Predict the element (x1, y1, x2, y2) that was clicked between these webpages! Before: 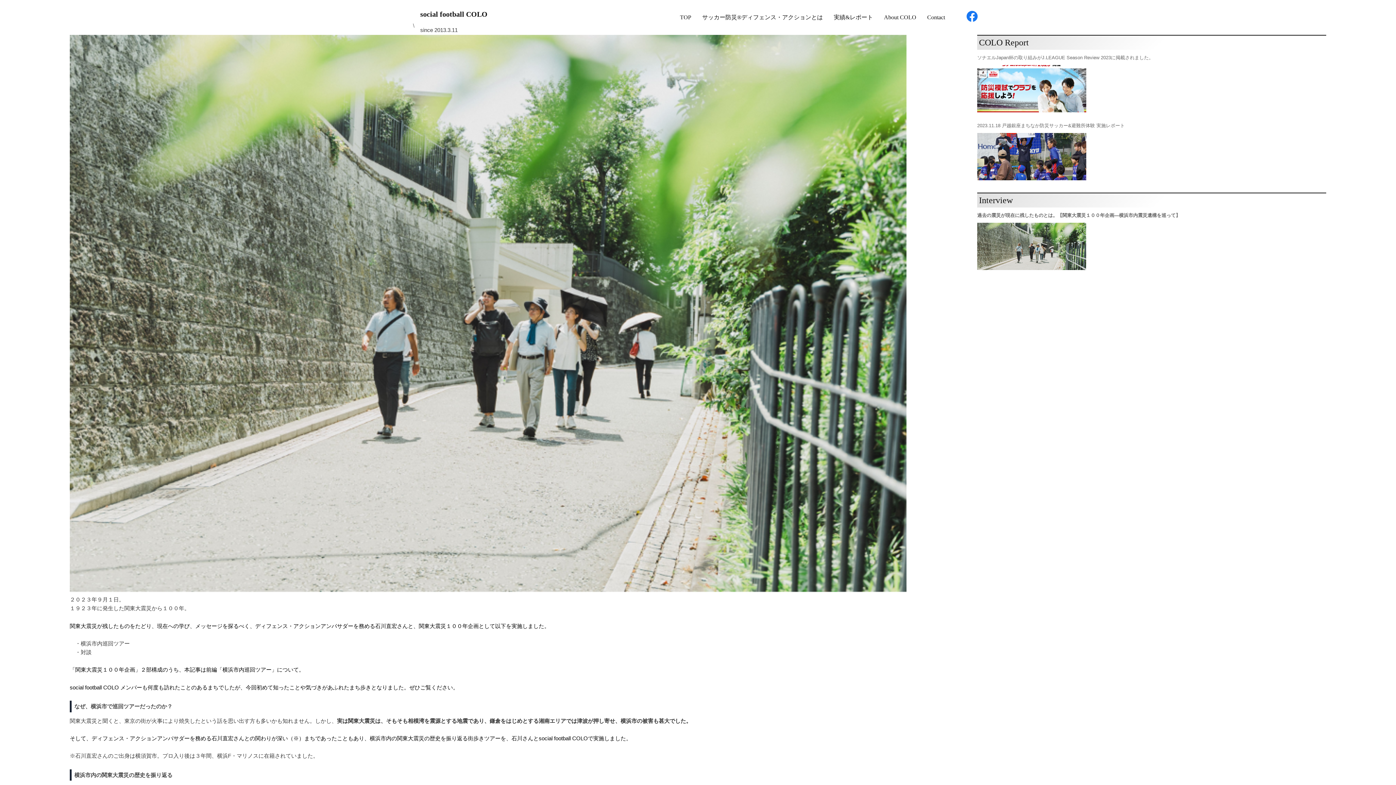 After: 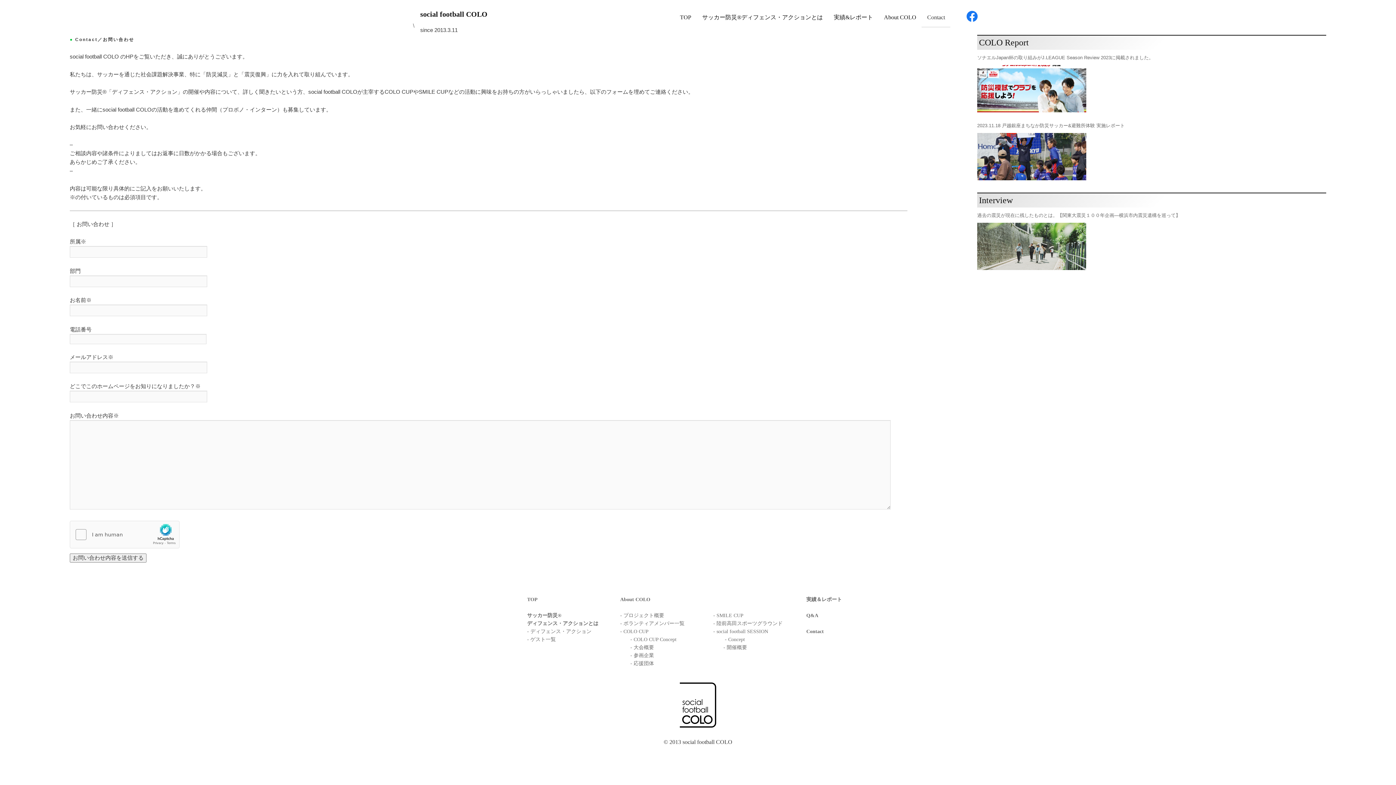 Action: label: Contact bbox: (921, 7, 950, 26)